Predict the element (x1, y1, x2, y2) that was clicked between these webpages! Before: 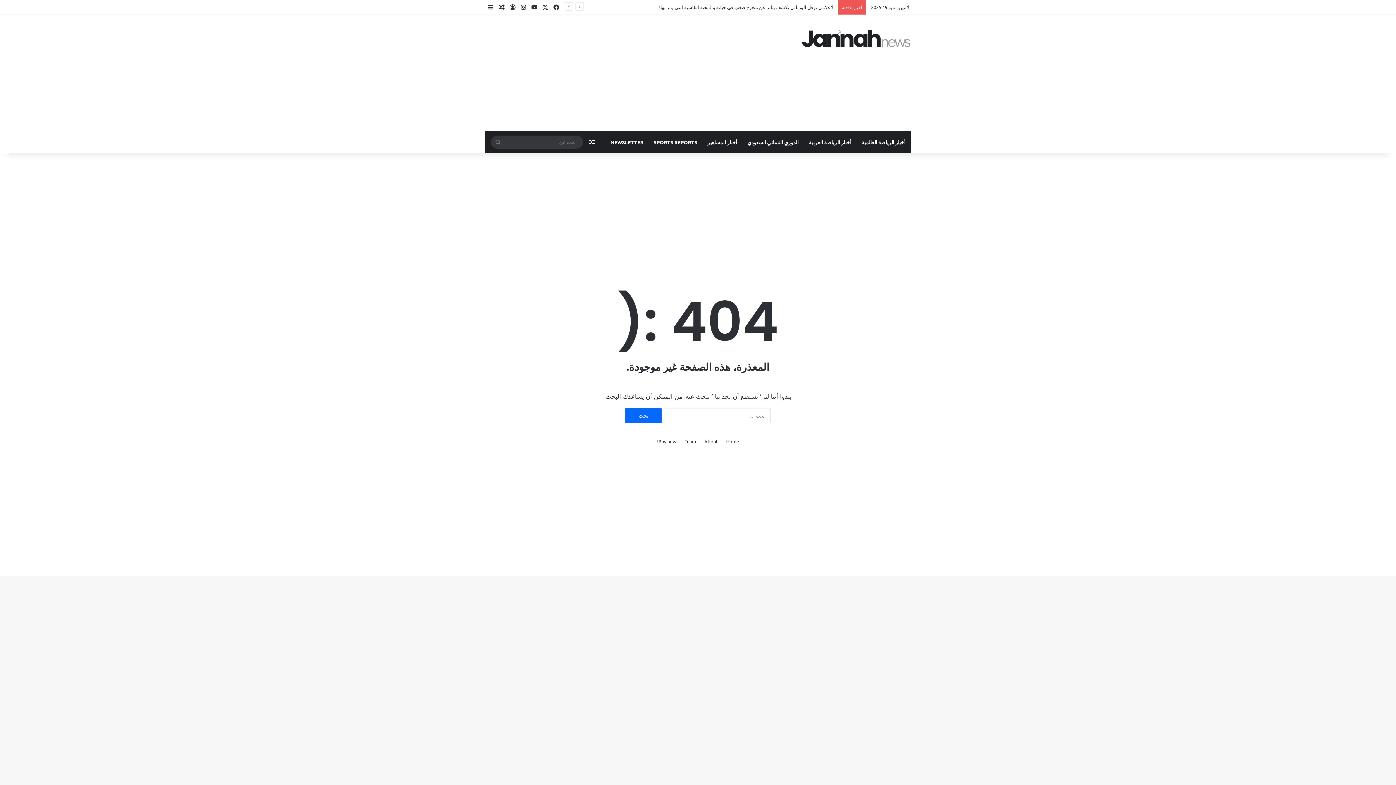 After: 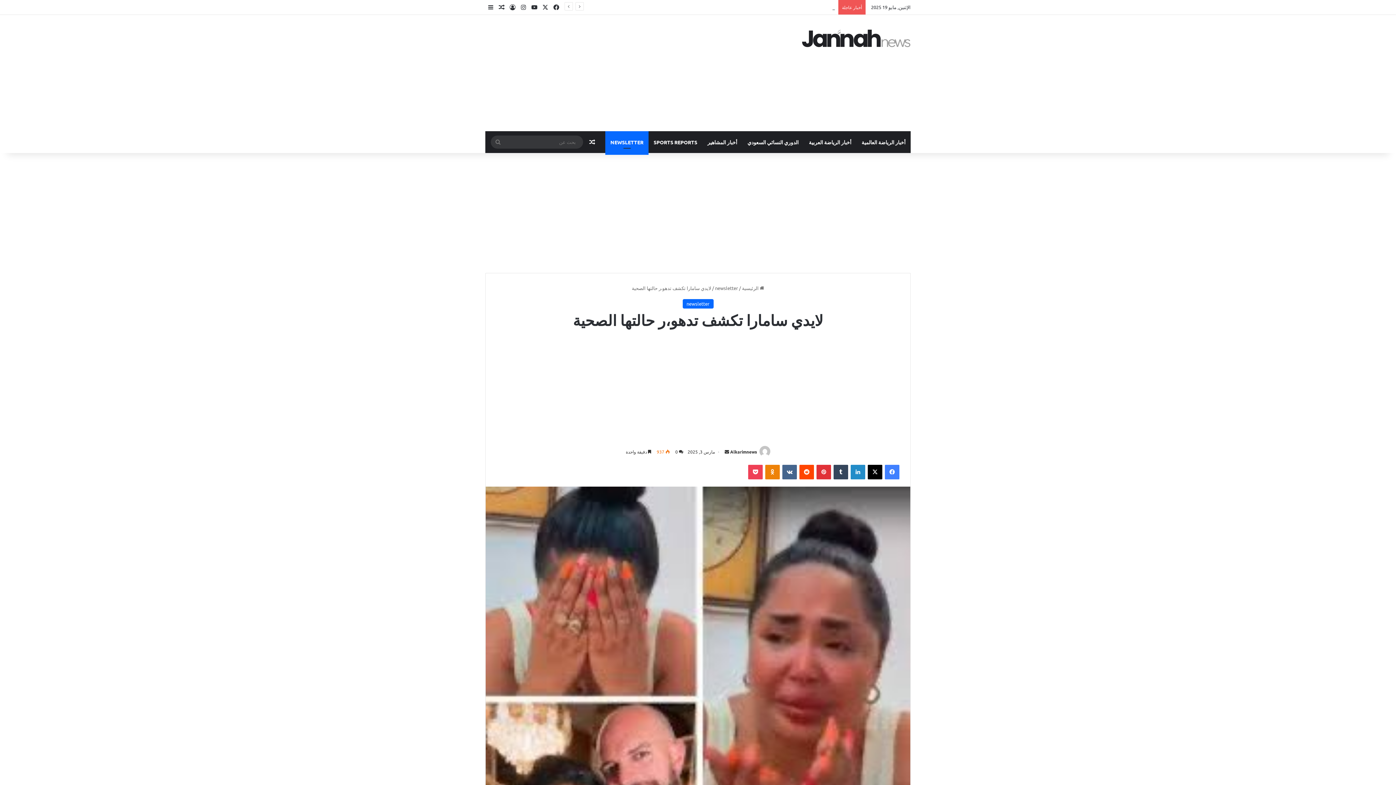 Action: bbox: (586, 131, 597, 153) label: مقال عشوائي